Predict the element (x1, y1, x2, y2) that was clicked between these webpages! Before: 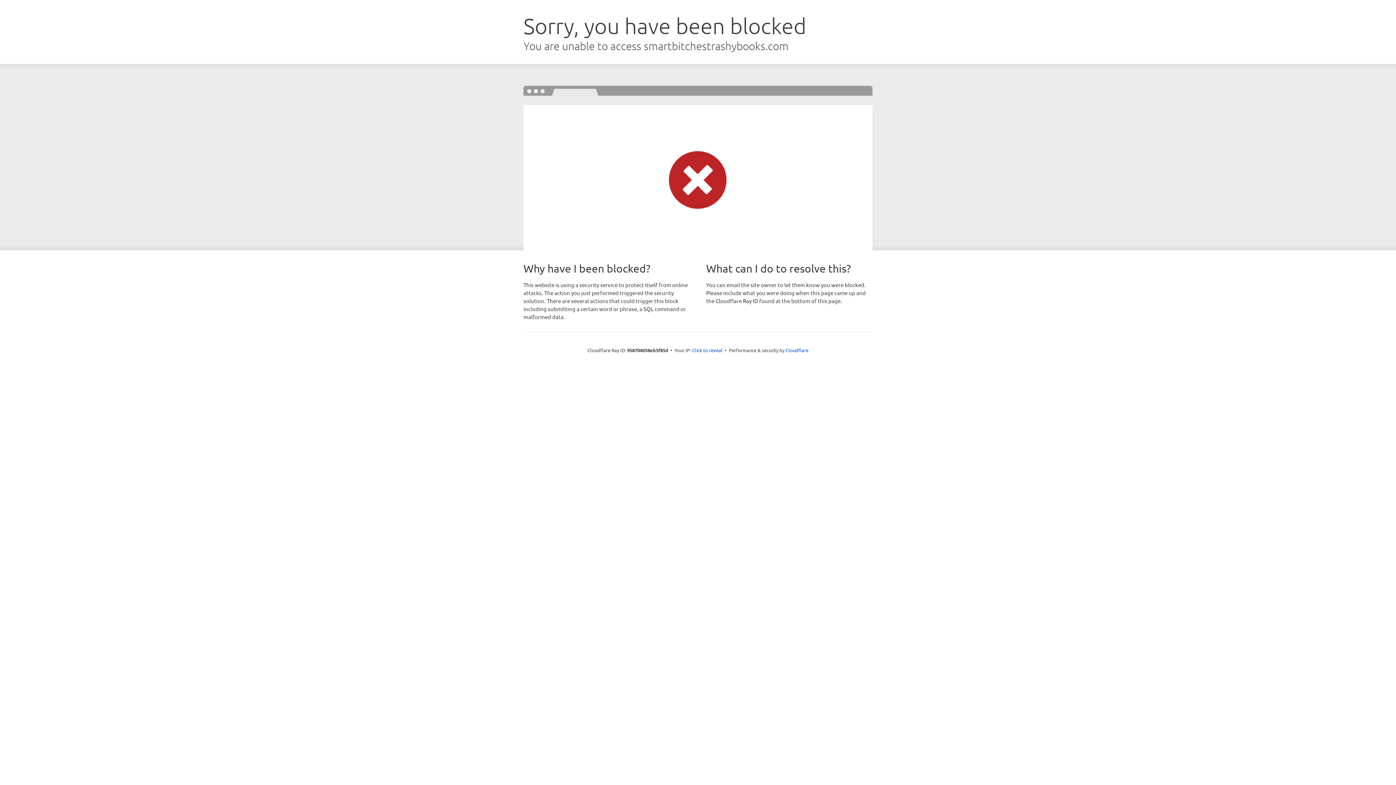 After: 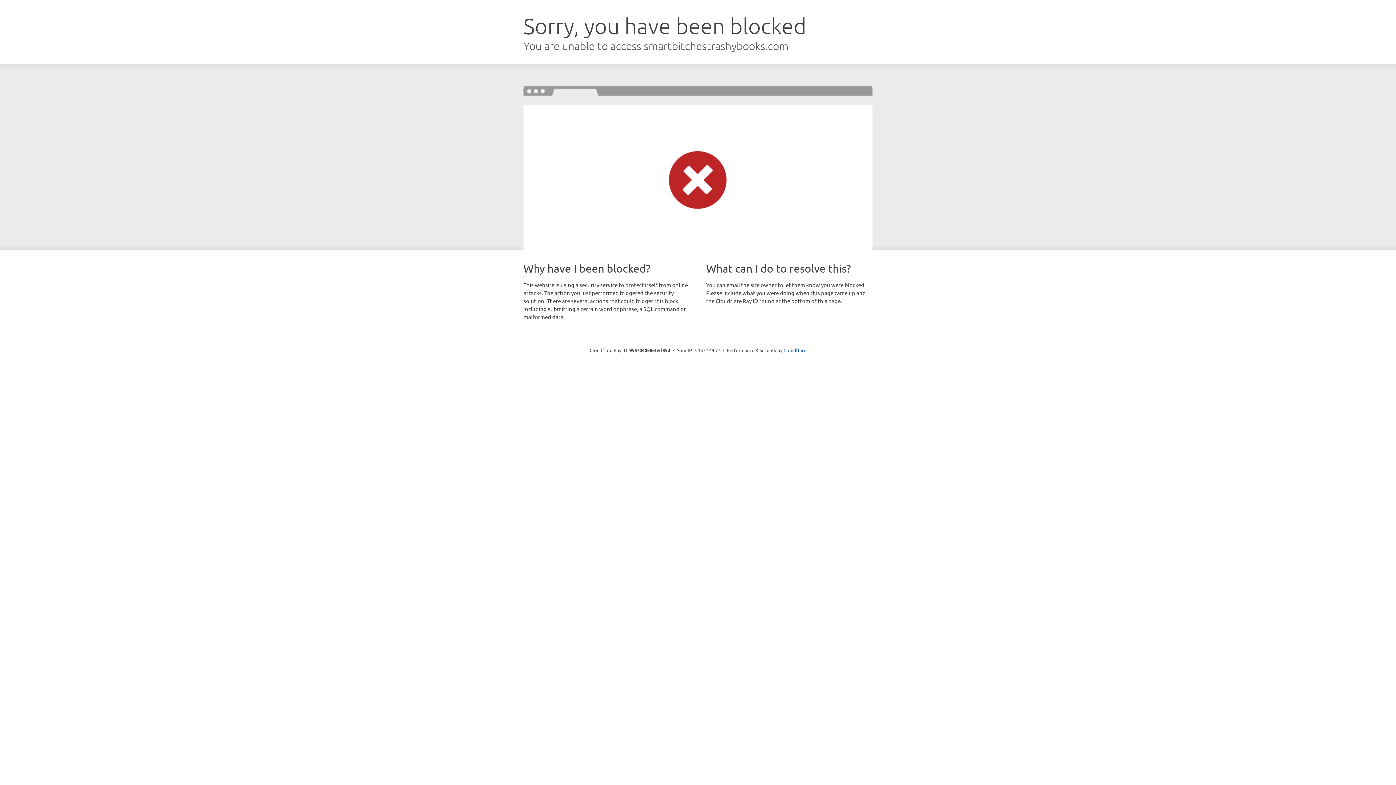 Action: label: Click to reveal bbox: (692, 346, 722, 353)